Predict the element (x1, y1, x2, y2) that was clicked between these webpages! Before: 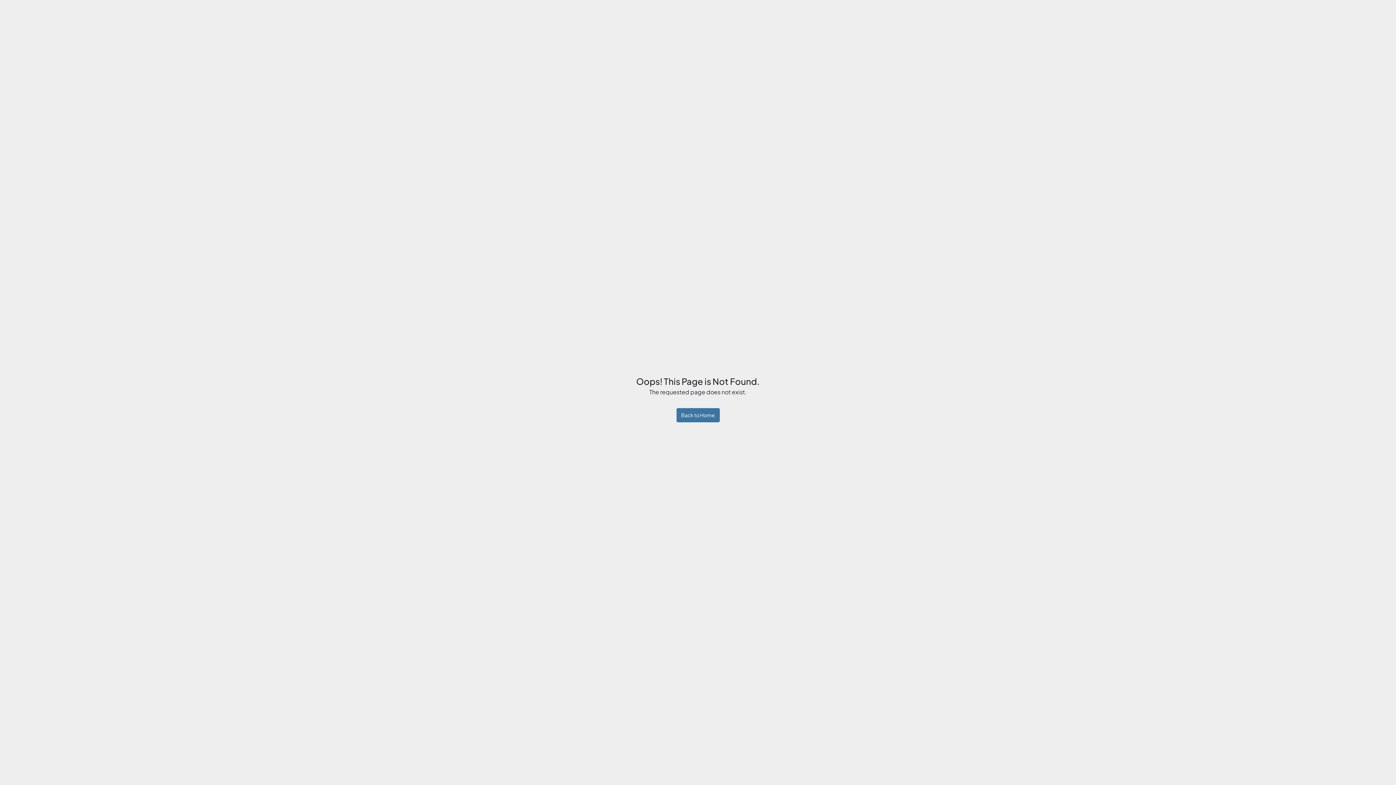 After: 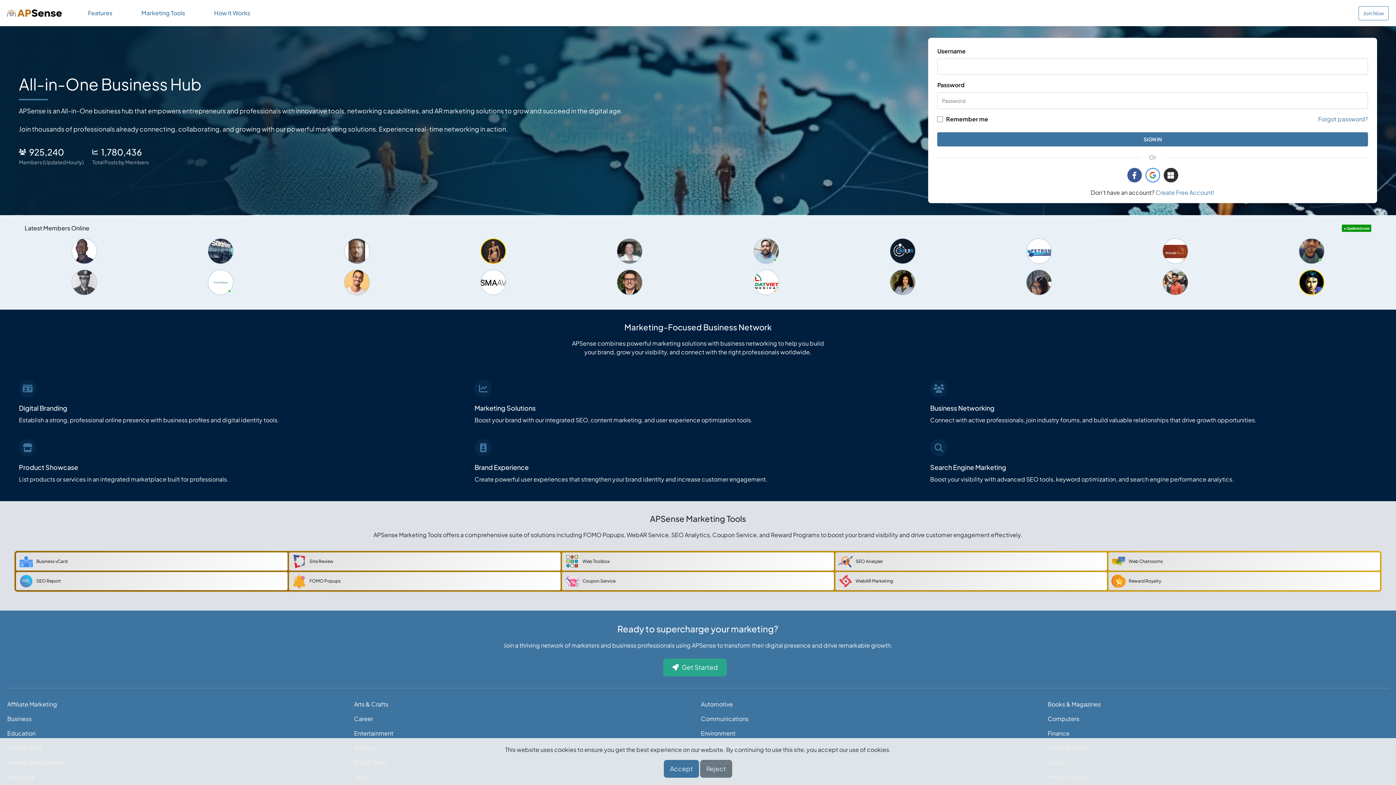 Action: label: Back to Home bbox: (676, 408, 719, 422)